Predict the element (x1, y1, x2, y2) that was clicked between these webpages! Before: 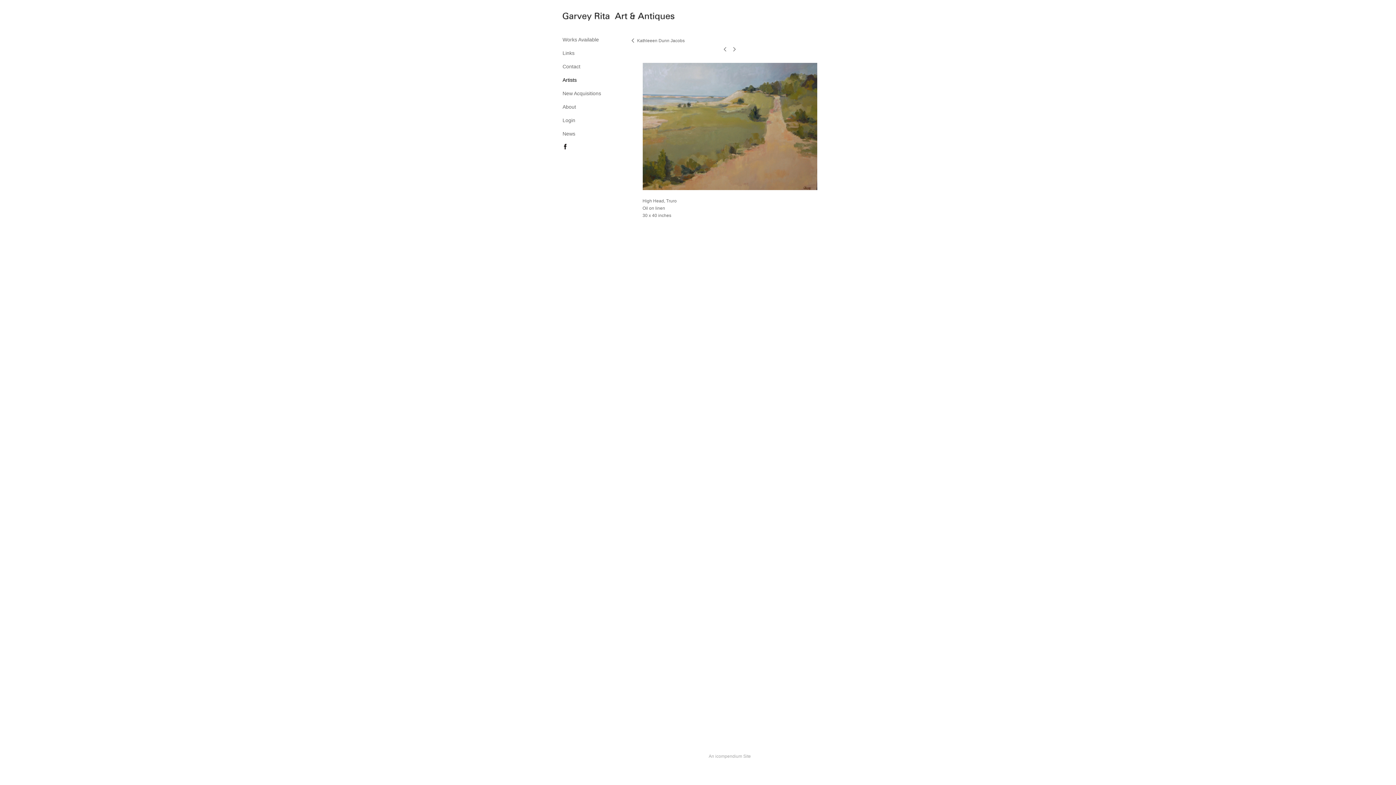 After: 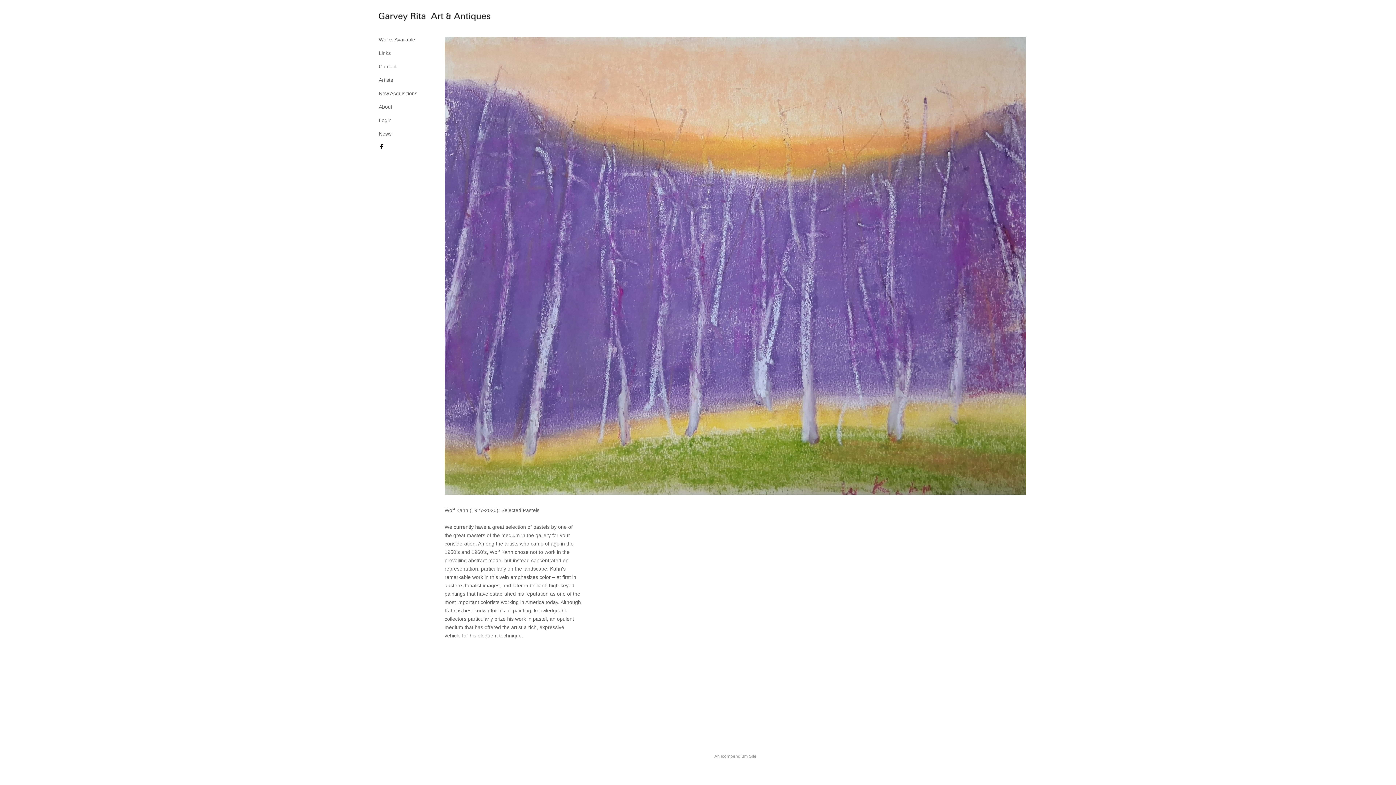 Action: bbox: (562, 12, 599, 22)